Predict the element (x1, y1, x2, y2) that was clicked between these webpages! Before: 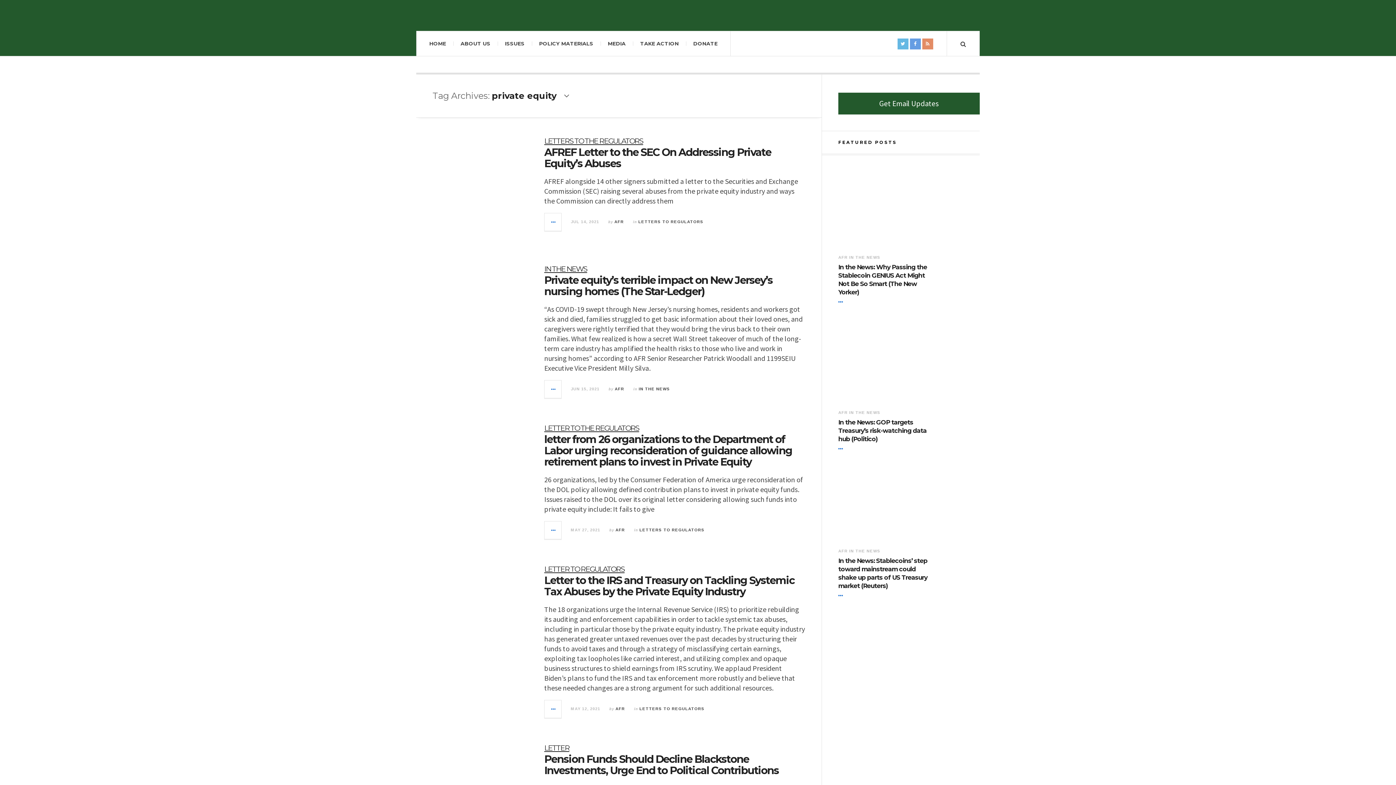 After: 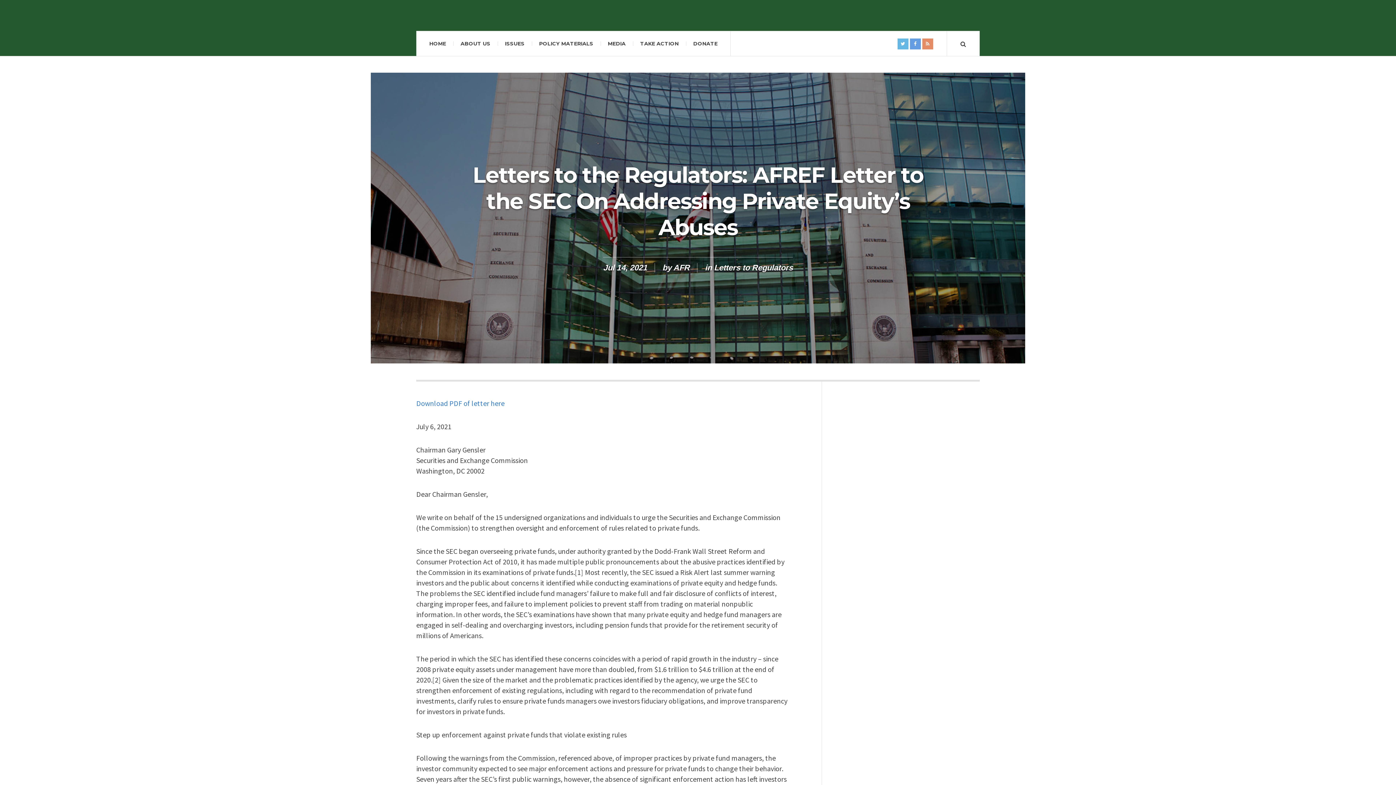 Action: label: LETTERS TO THE REGULATORS
AFREF Letter to the SEC On Addressing Private Equity’s Abuses bbox: (544, 133, 771, 169)